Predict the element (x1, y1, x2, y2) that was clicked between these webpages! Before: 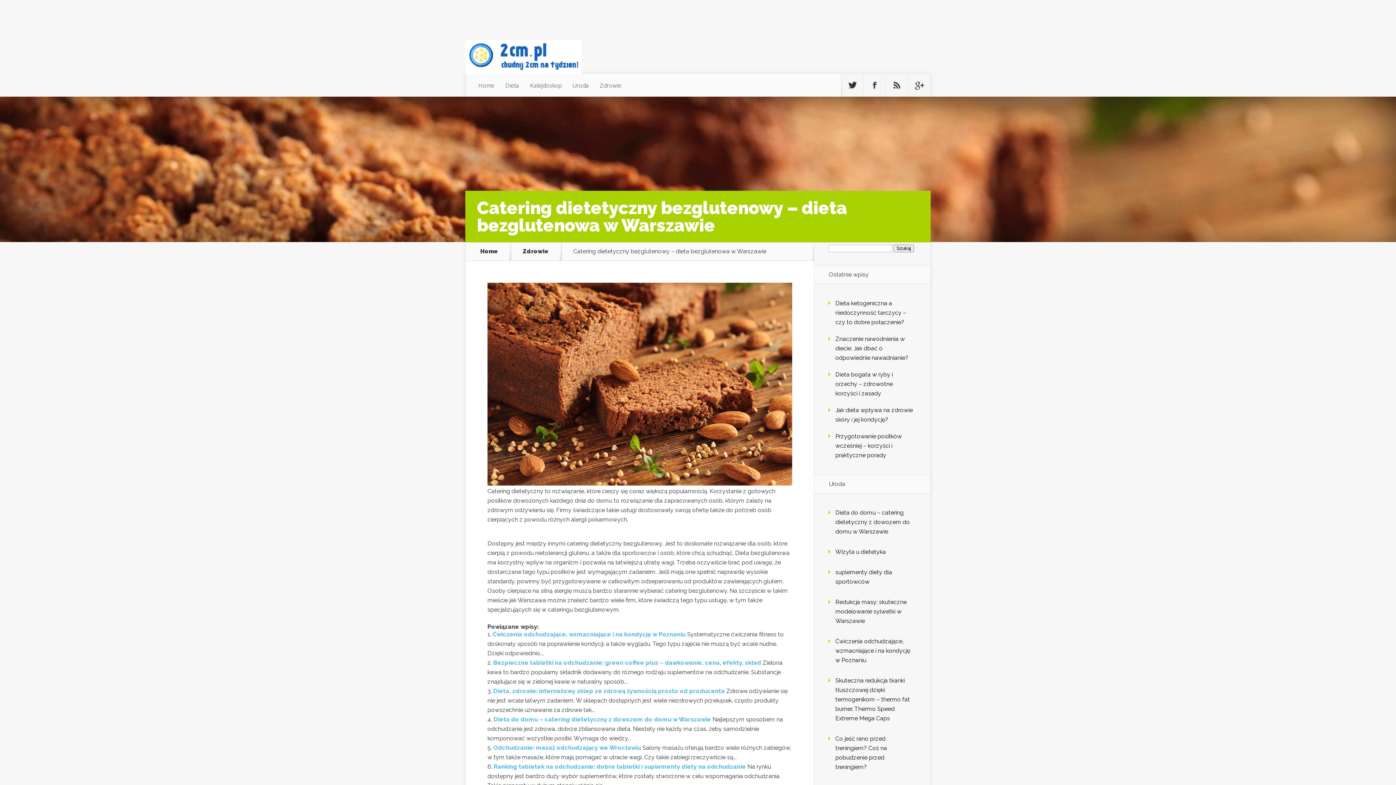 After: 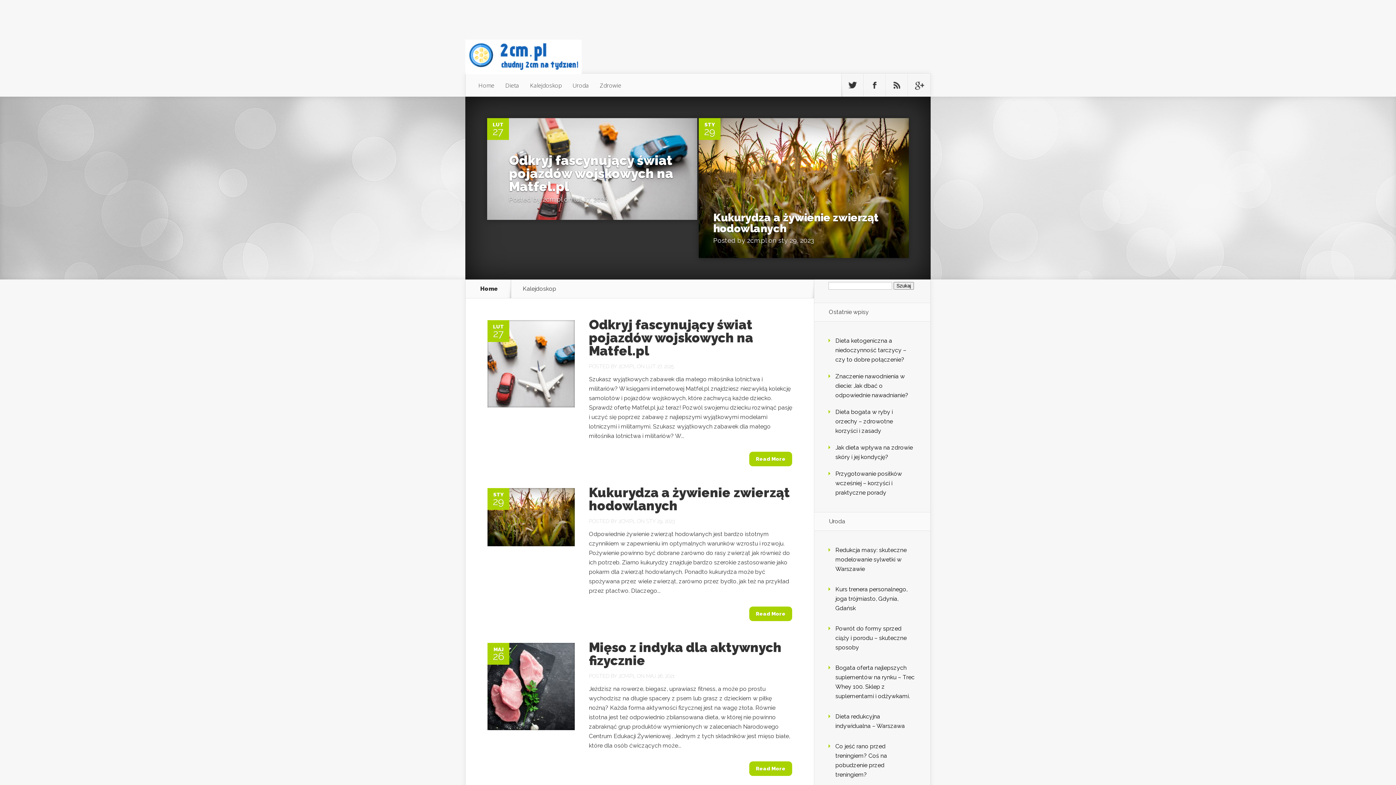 Action: bbox: (524, 73, 567, 97) label: Kalejdoskop